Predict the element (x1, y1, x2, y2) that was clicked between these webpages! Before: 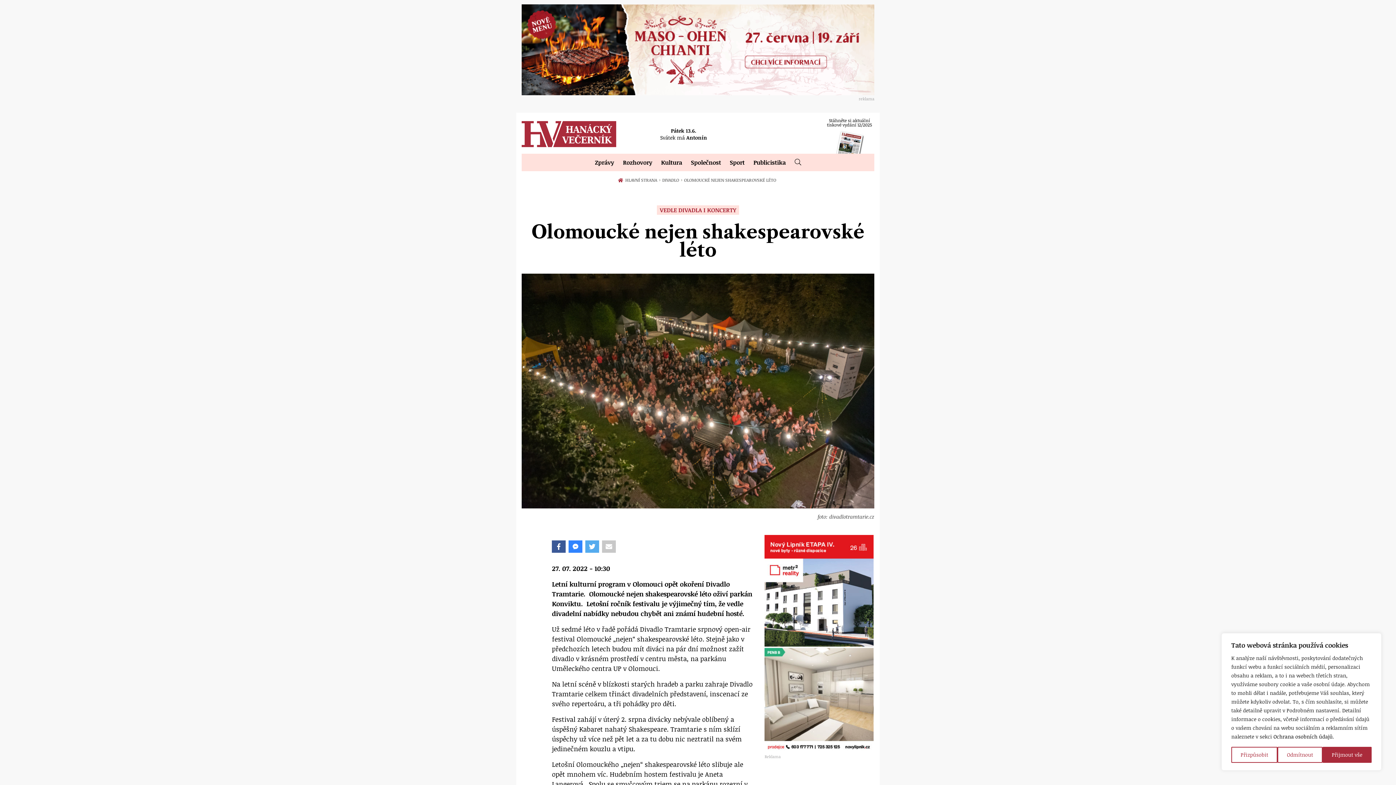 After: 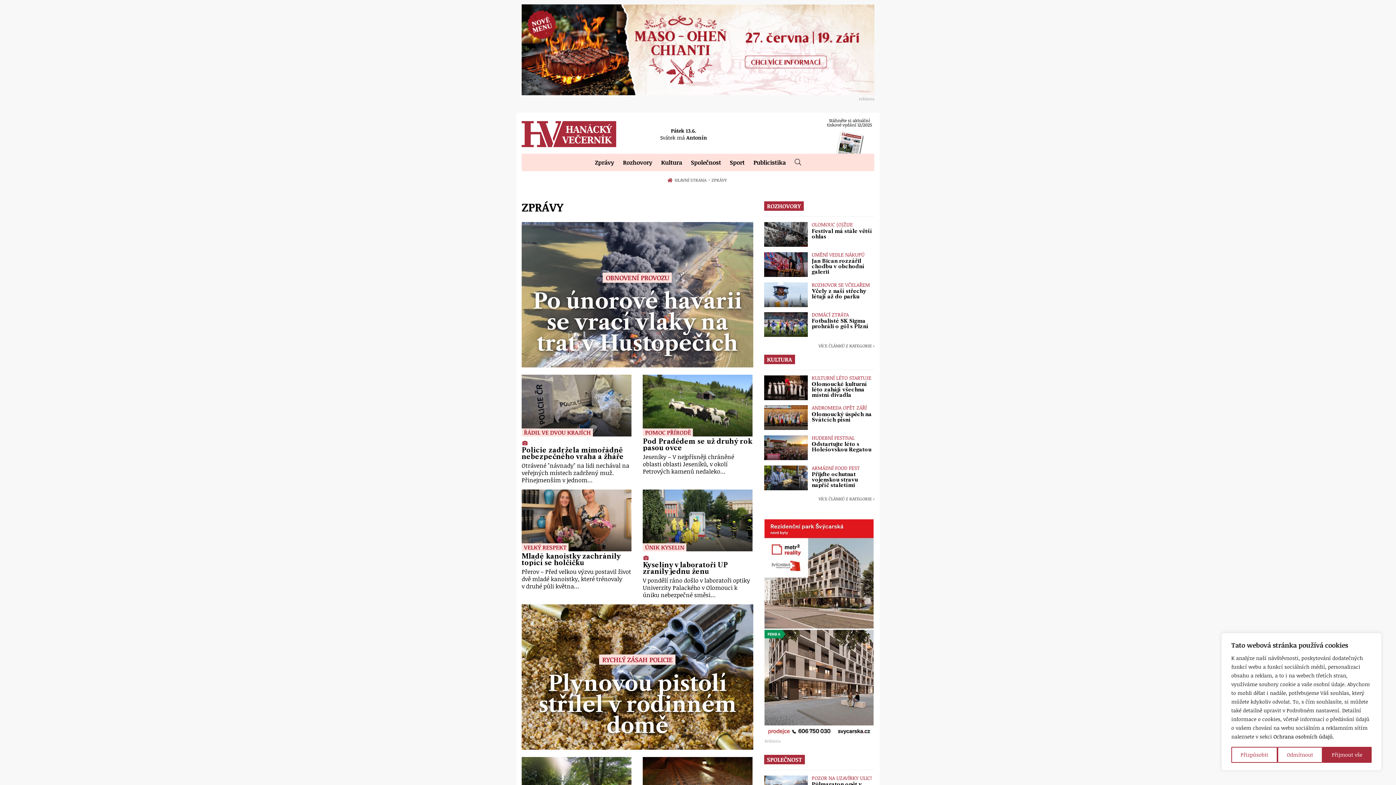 Action: label: Zprávy bbox: (590, 153, 618, 171)